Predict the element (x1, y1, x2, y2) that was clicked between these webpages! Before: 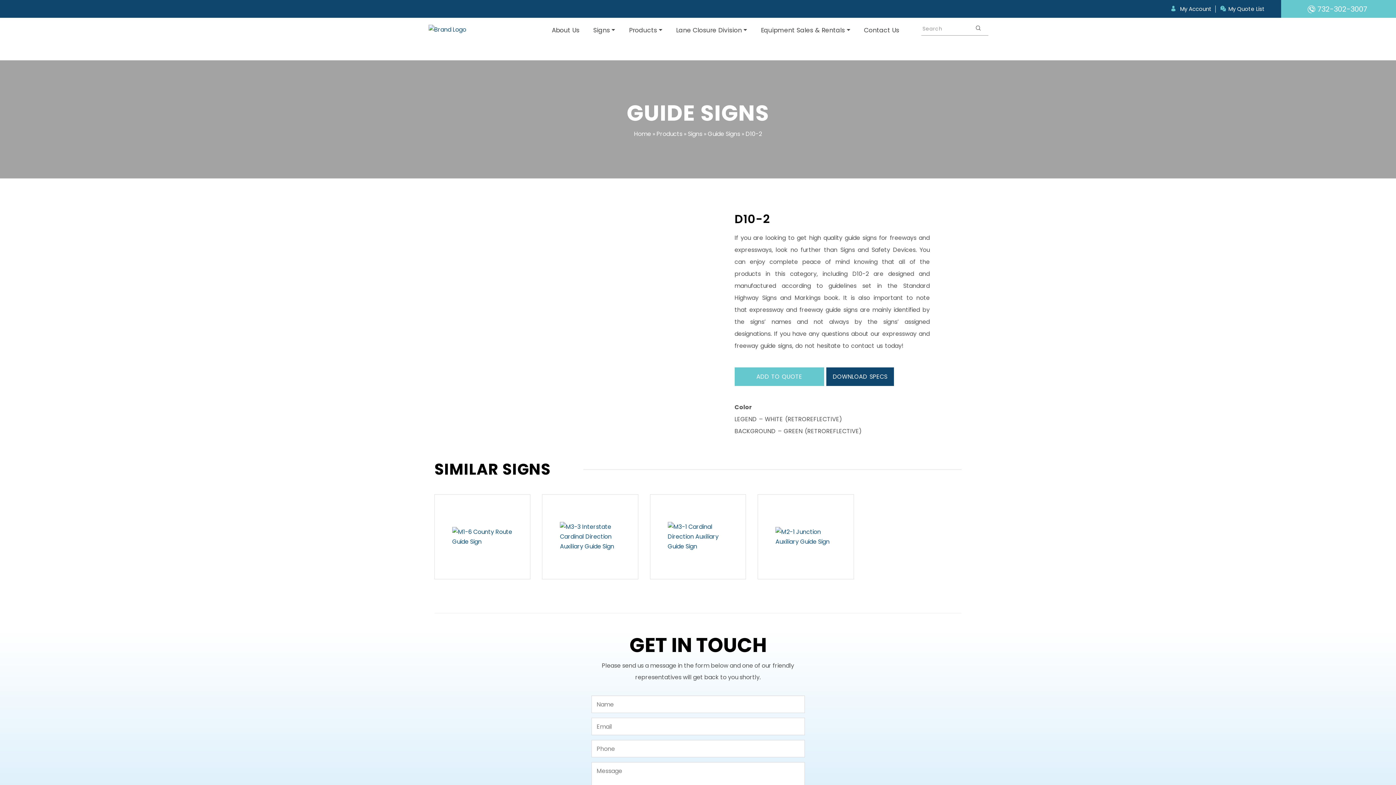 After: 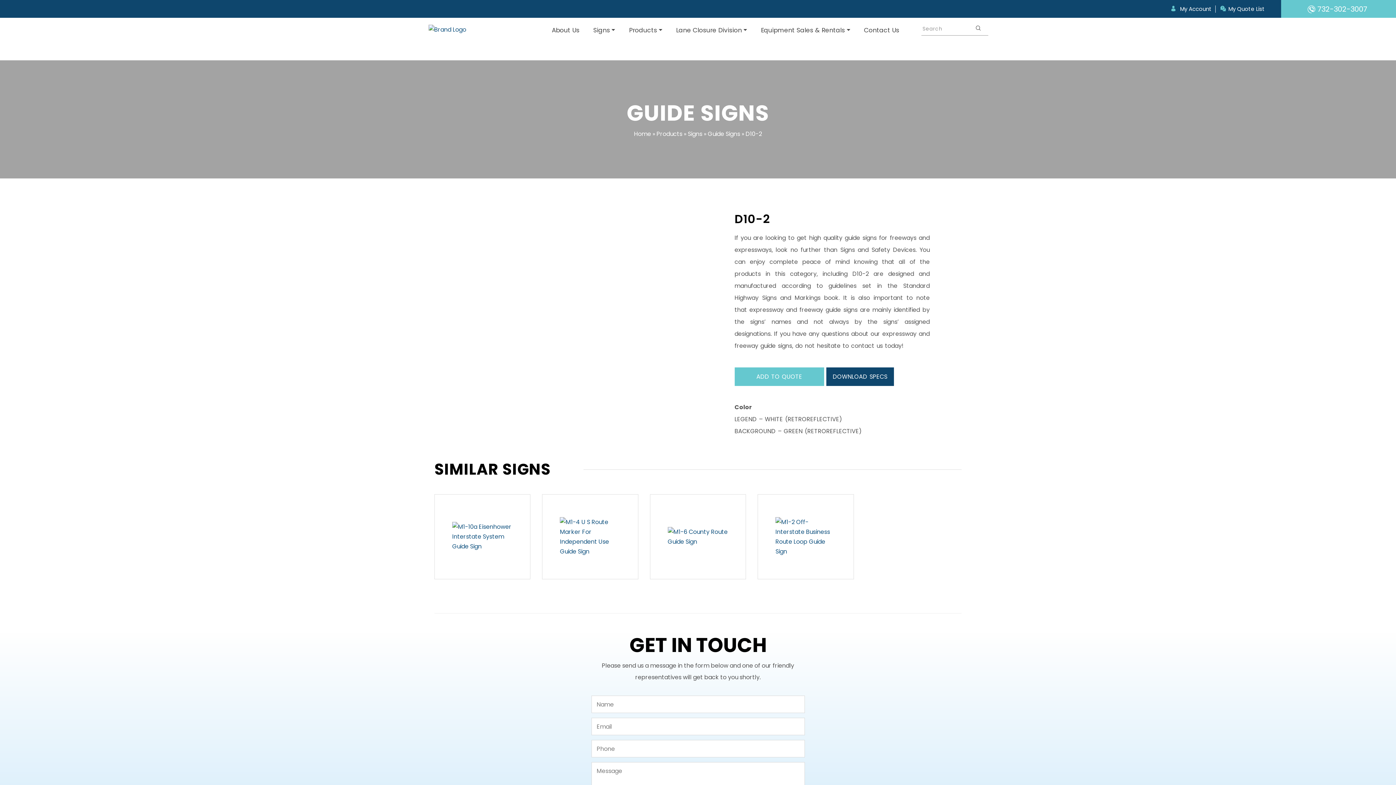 Action: bbox: (757, 494, 854, 579) label: M2-1 JUNCTION AUXILIARY

If you are looking to get high…

READ MORE